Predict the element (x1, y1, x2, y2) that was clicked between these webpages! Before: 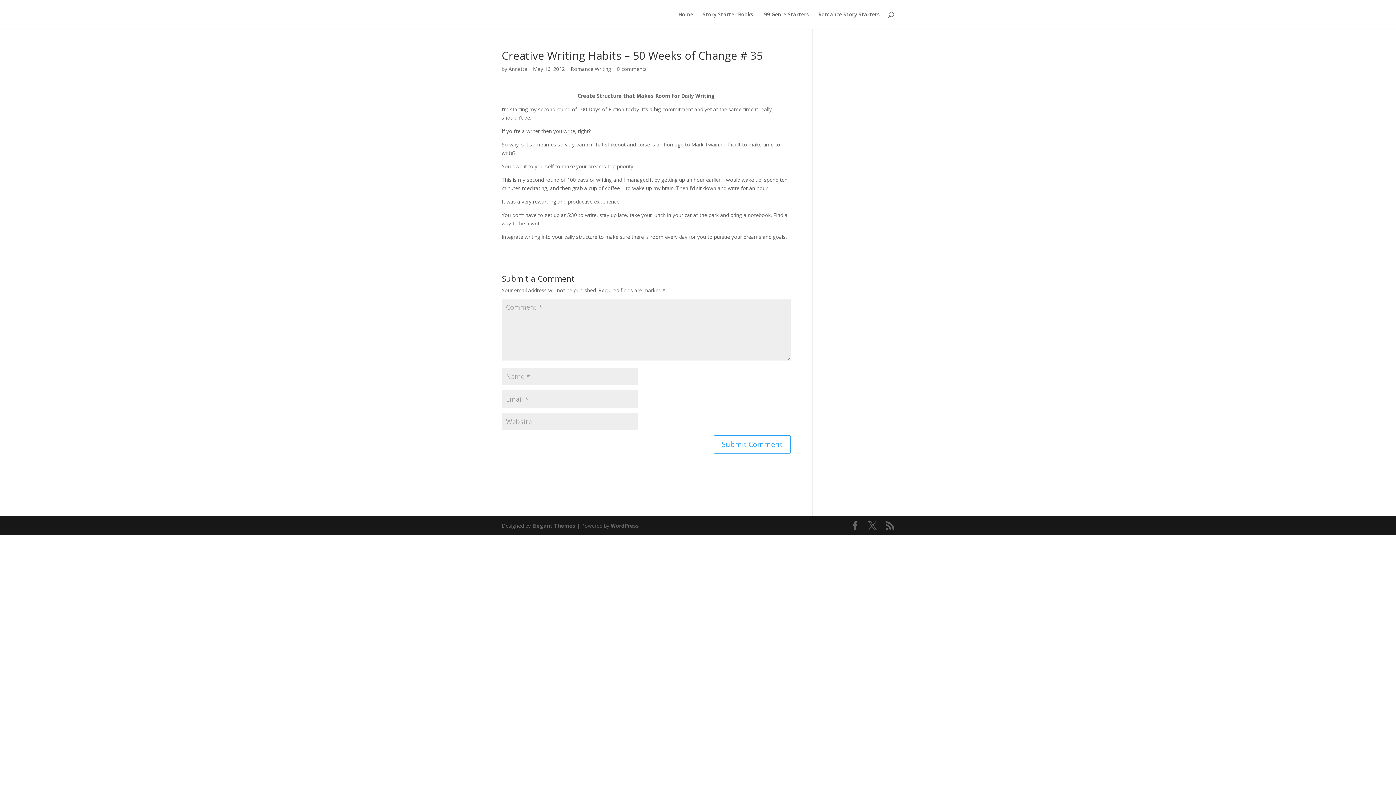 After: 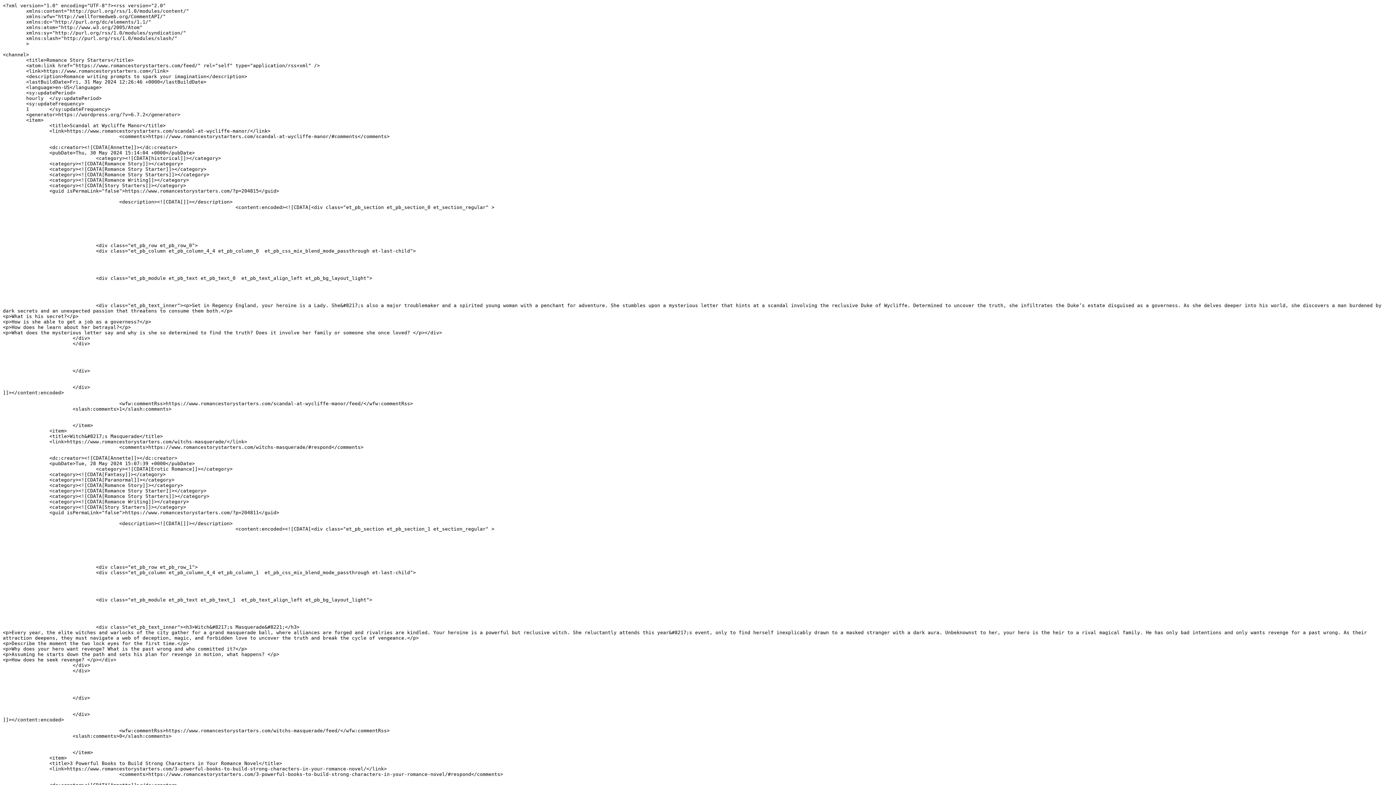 Action: bbox: (885, 521, 894, 530)